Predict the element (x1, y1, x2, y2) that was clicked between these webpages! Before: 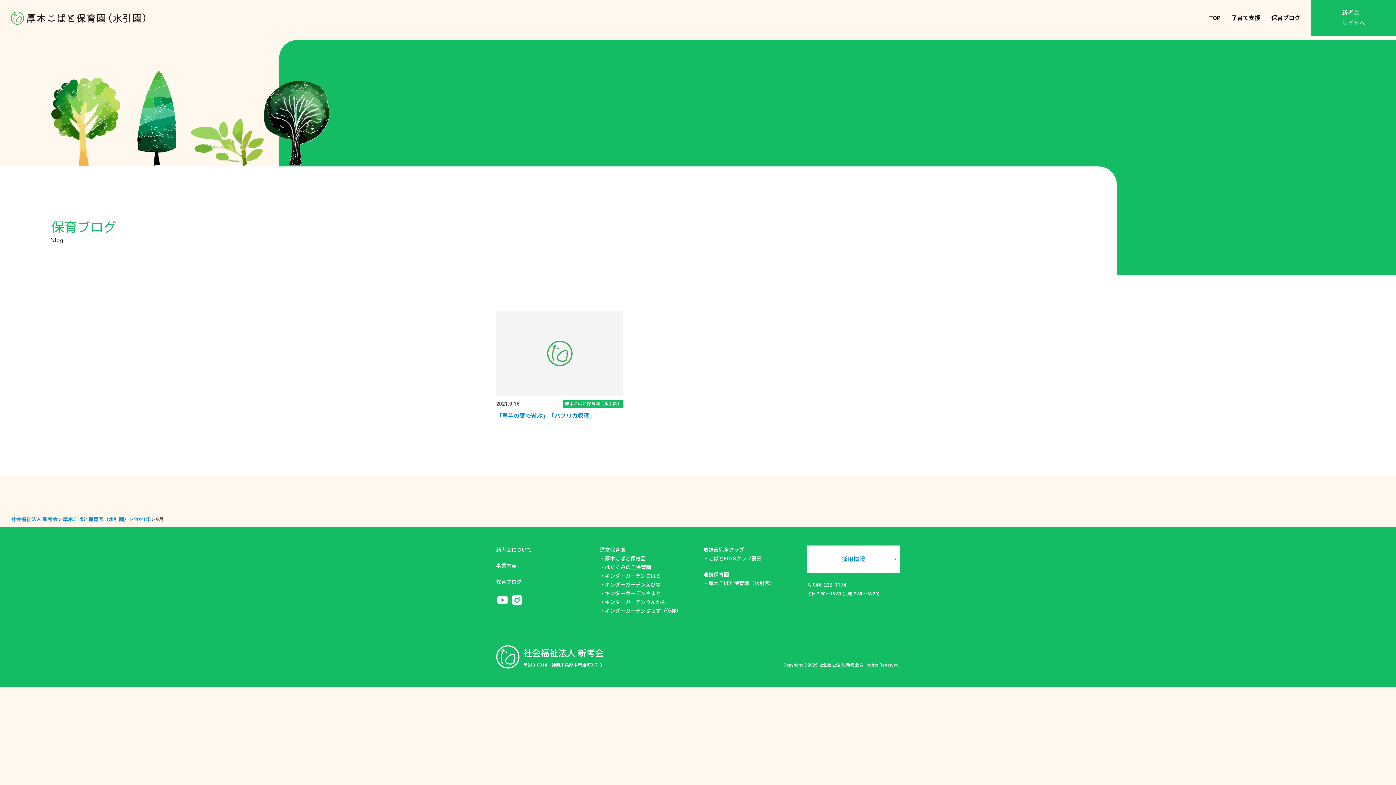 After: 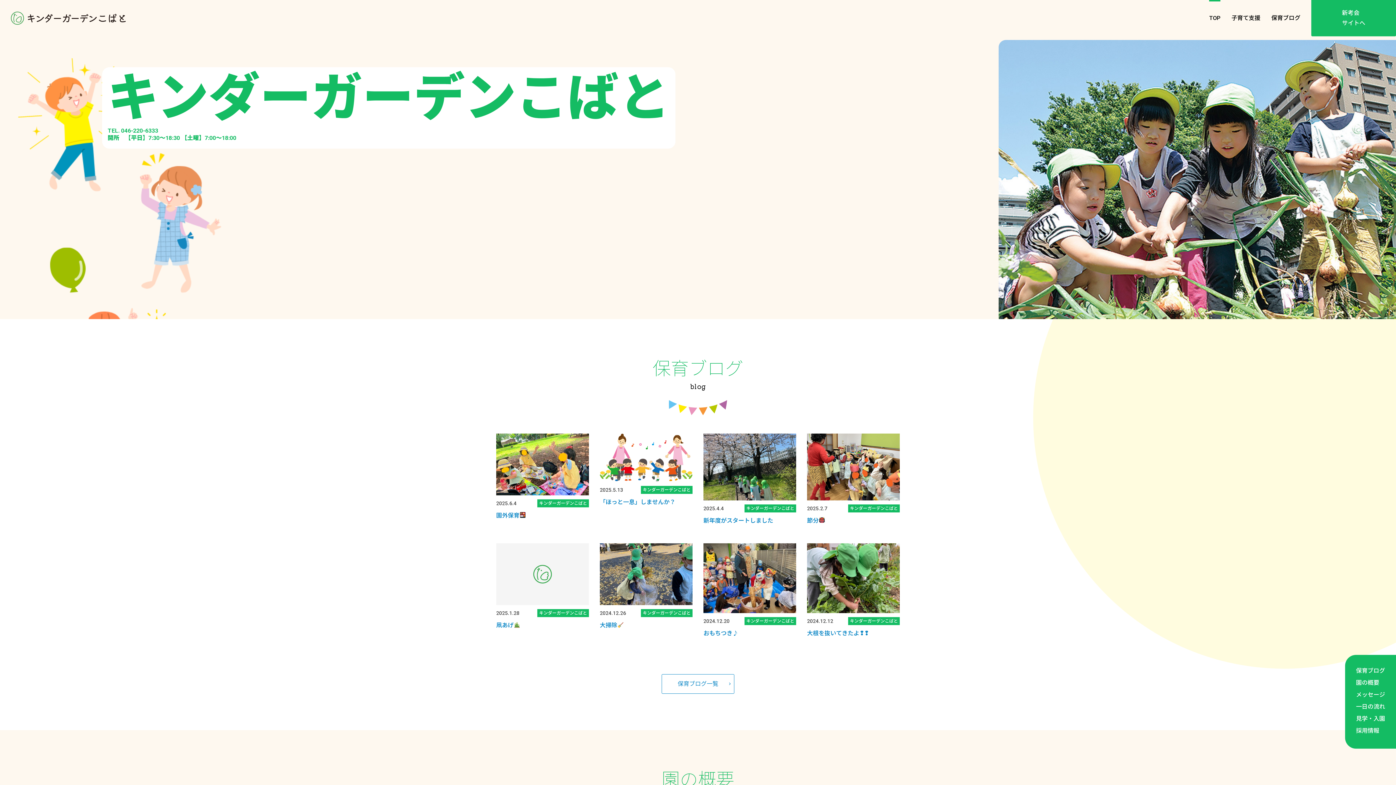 Action: bbox: (605, 573, 661, 579) label: キンダーガーデンこばと